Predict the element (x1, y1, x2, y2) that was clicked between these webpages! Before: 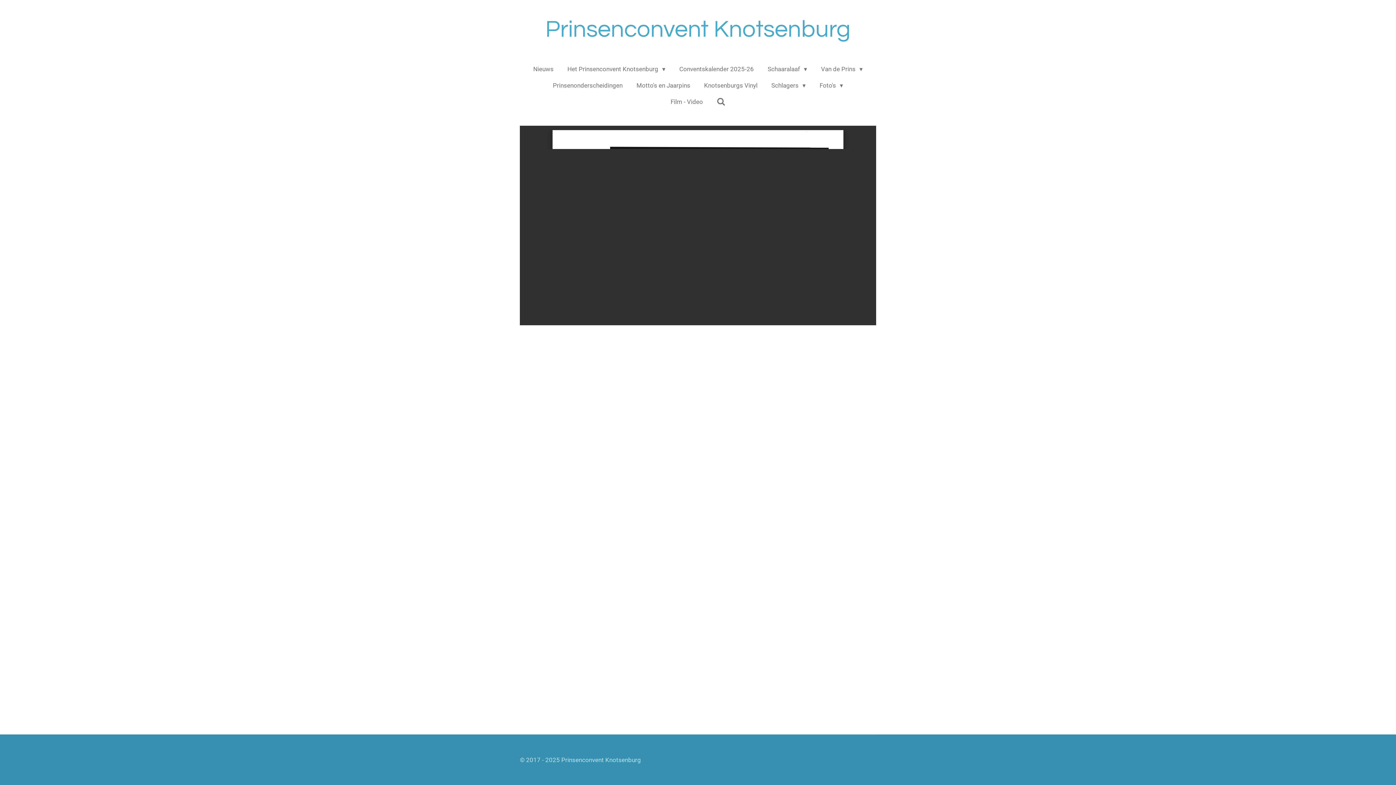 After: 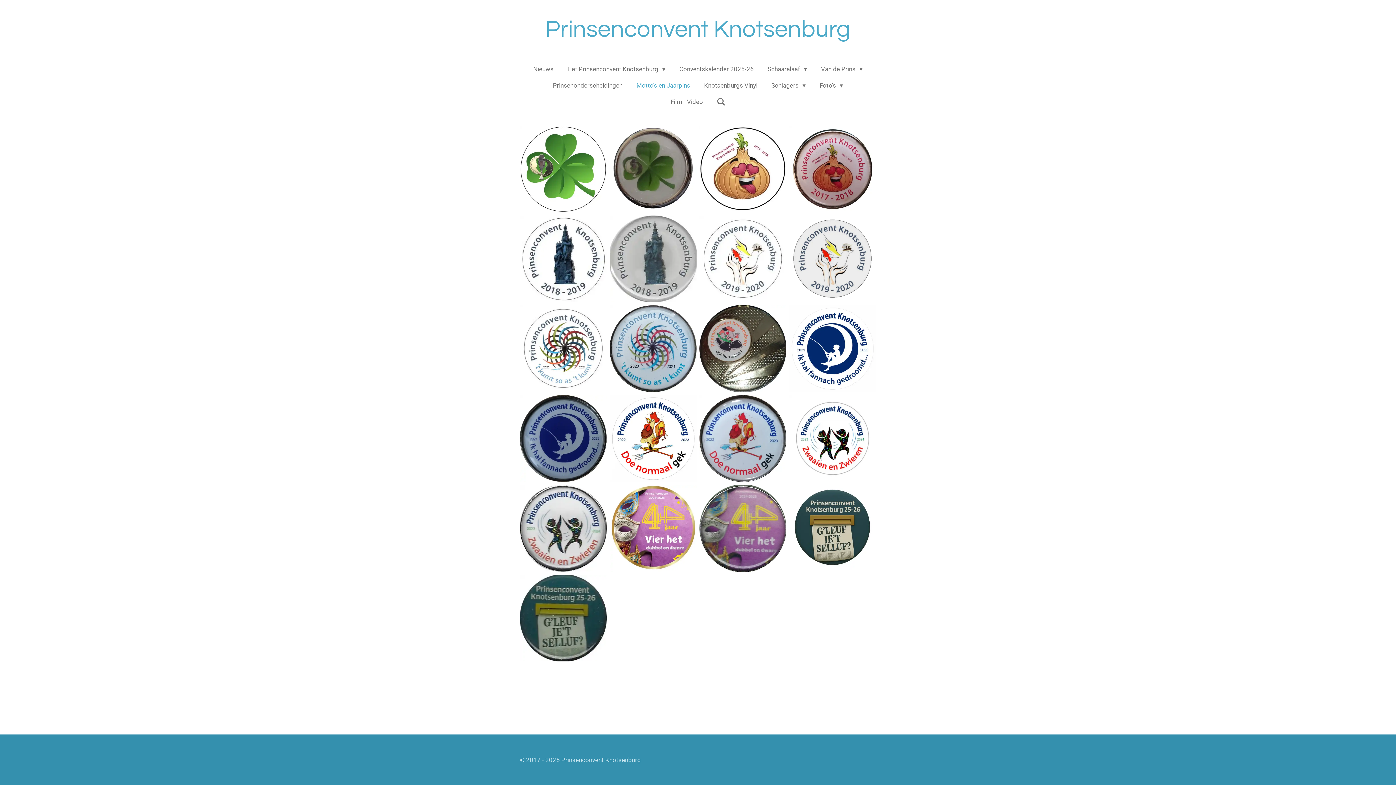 Action: label: Motto's en Jaarpins bbox: (631, 79, 695, 91)